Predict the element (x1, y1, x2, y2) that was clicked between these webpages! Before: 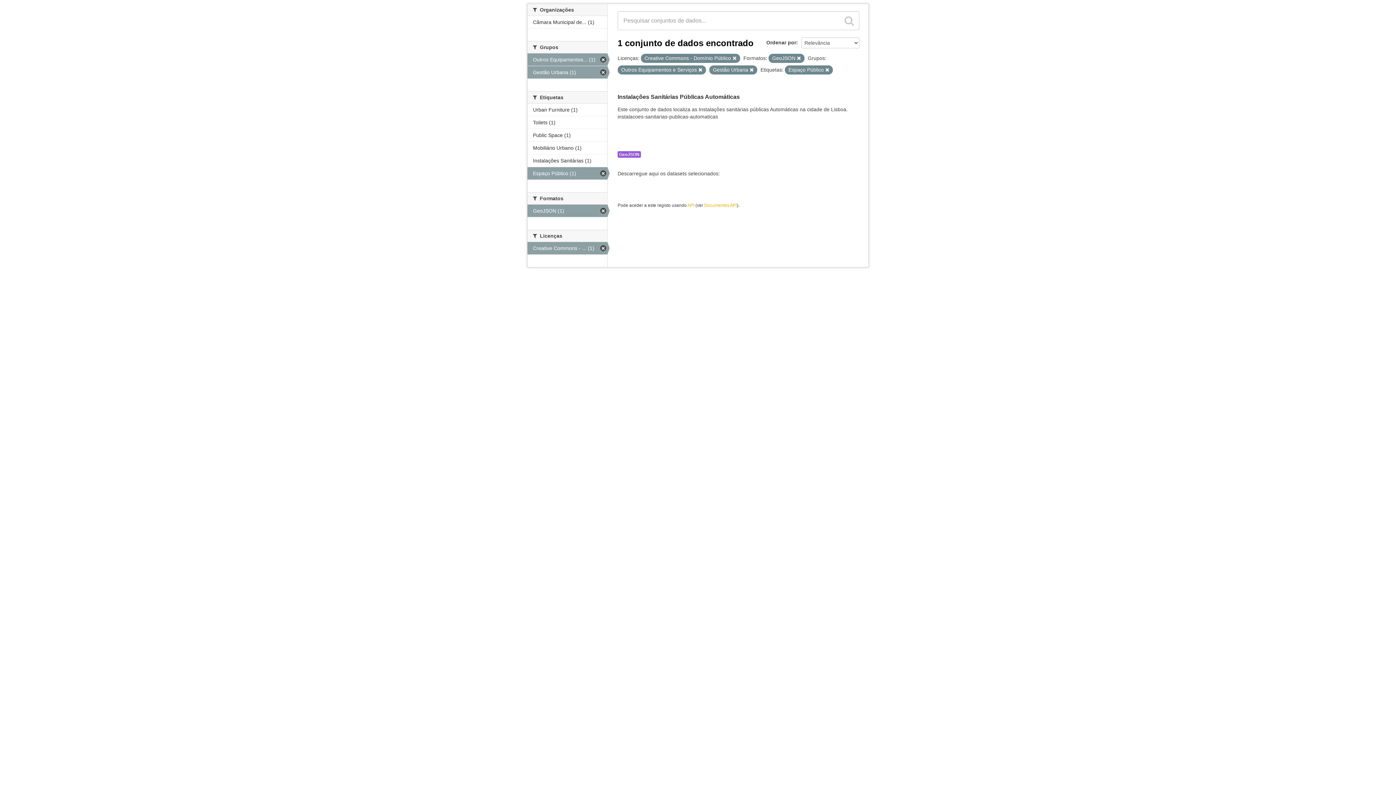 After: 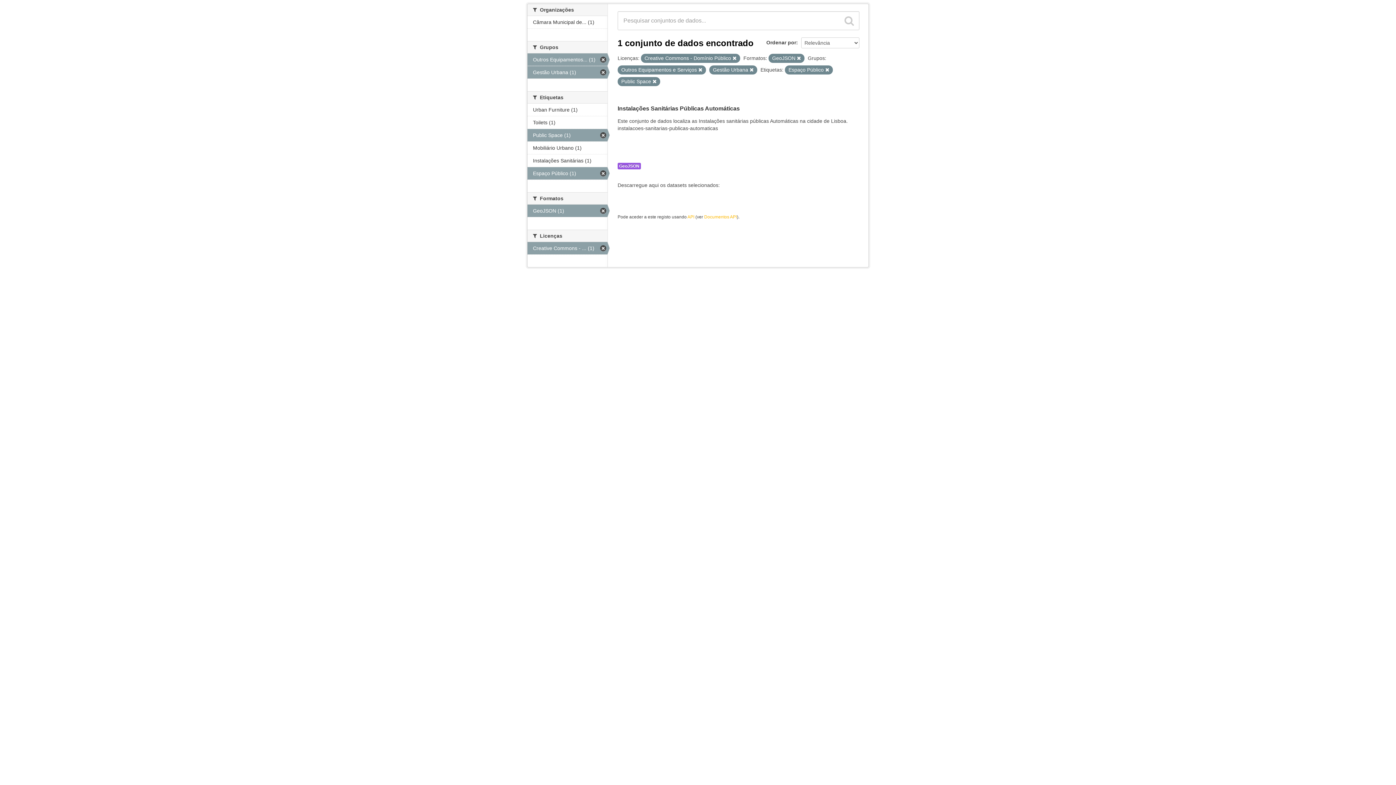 Action: bbox: (527, 129, 607, 141) label: Public Space (1)